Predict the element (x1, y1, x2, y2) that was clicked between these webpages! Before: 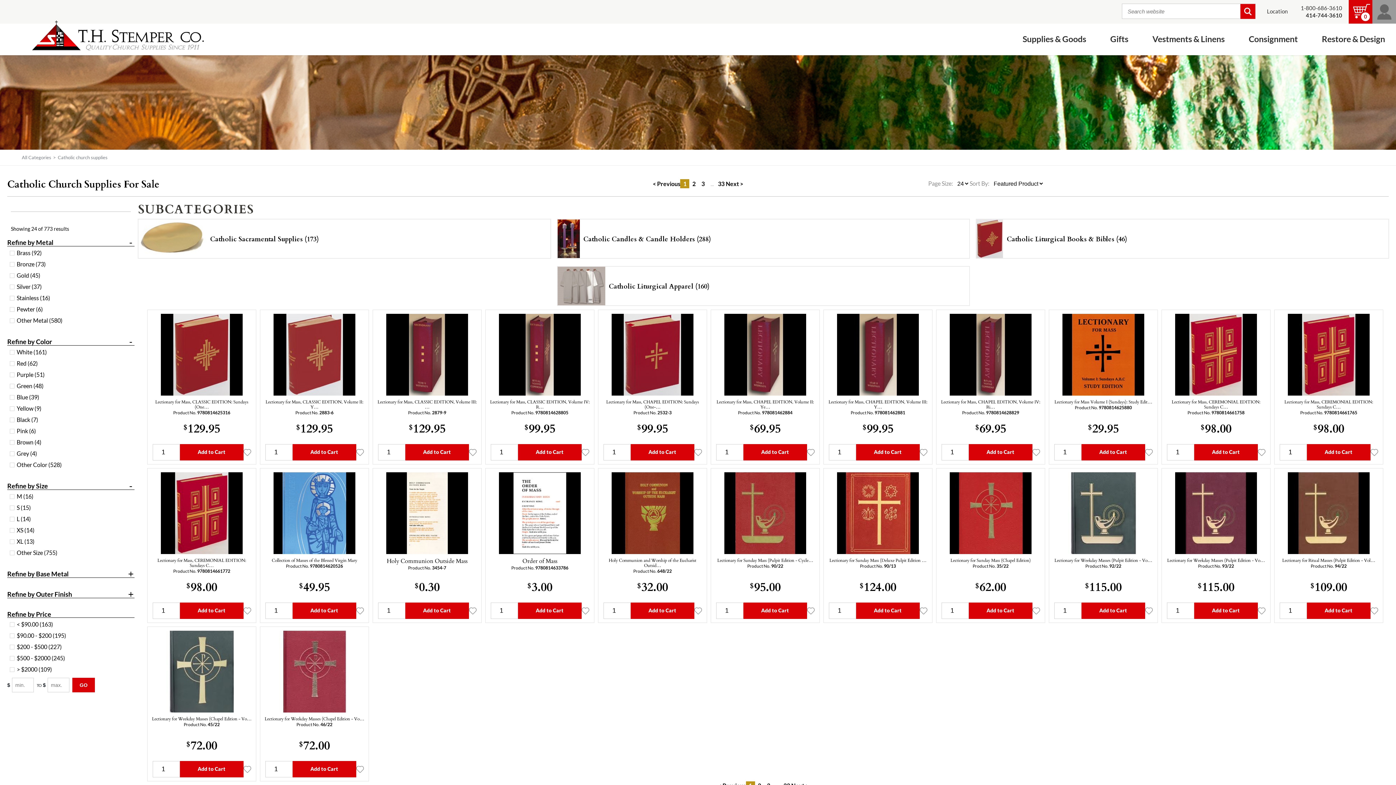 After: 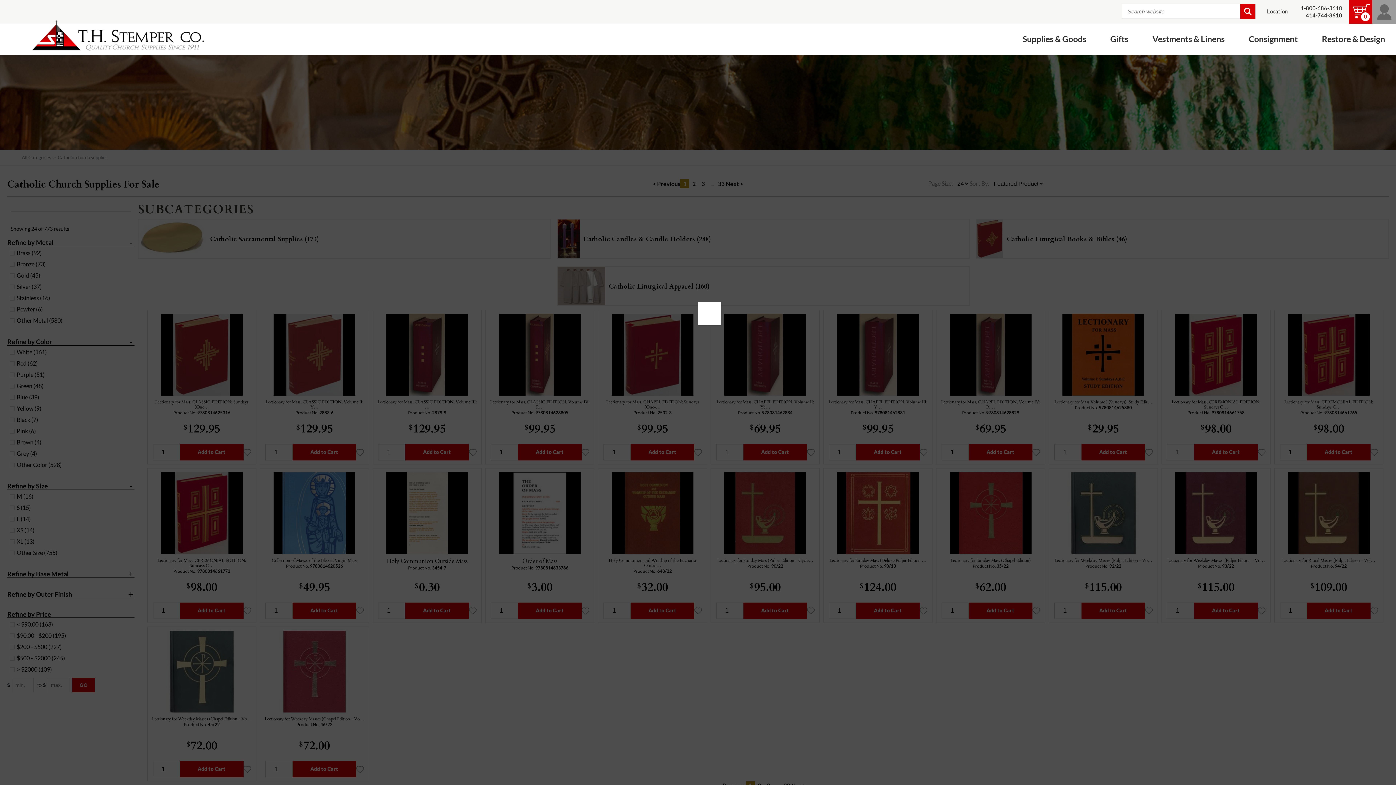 Action: bbox: (179, 761, 243, 777) label: Add to Cart